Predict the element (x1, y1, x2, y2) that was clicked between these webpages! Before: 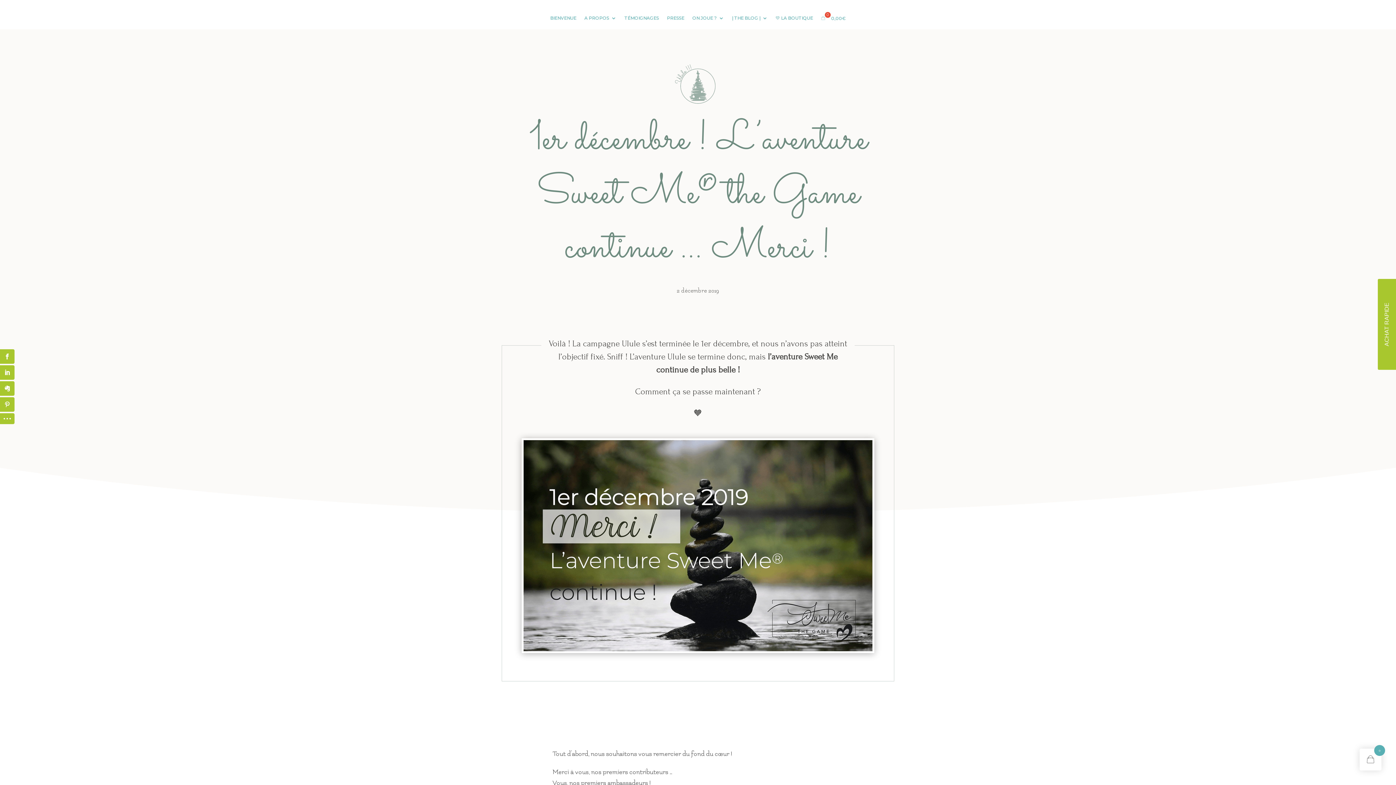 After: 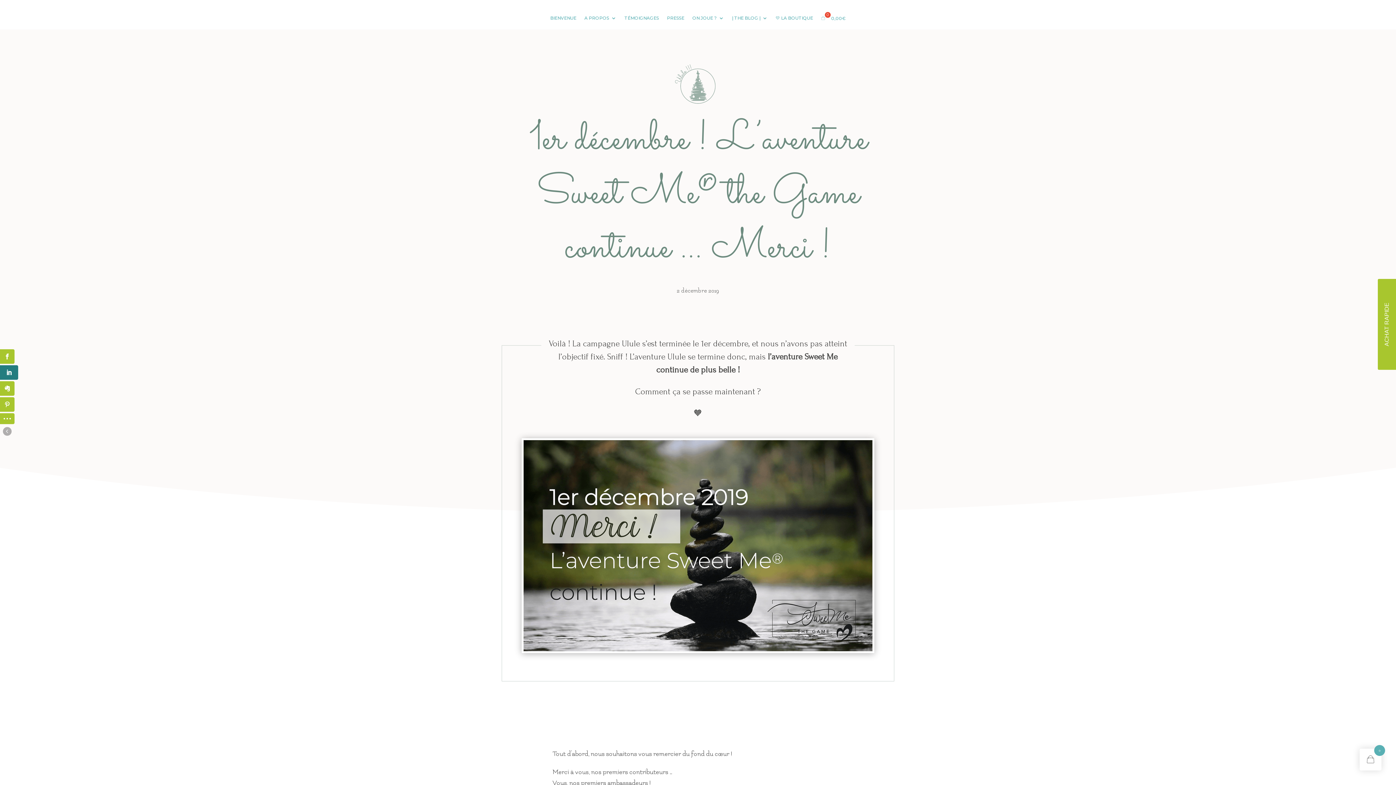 Action: bbox: (0, 365, 14, 380)